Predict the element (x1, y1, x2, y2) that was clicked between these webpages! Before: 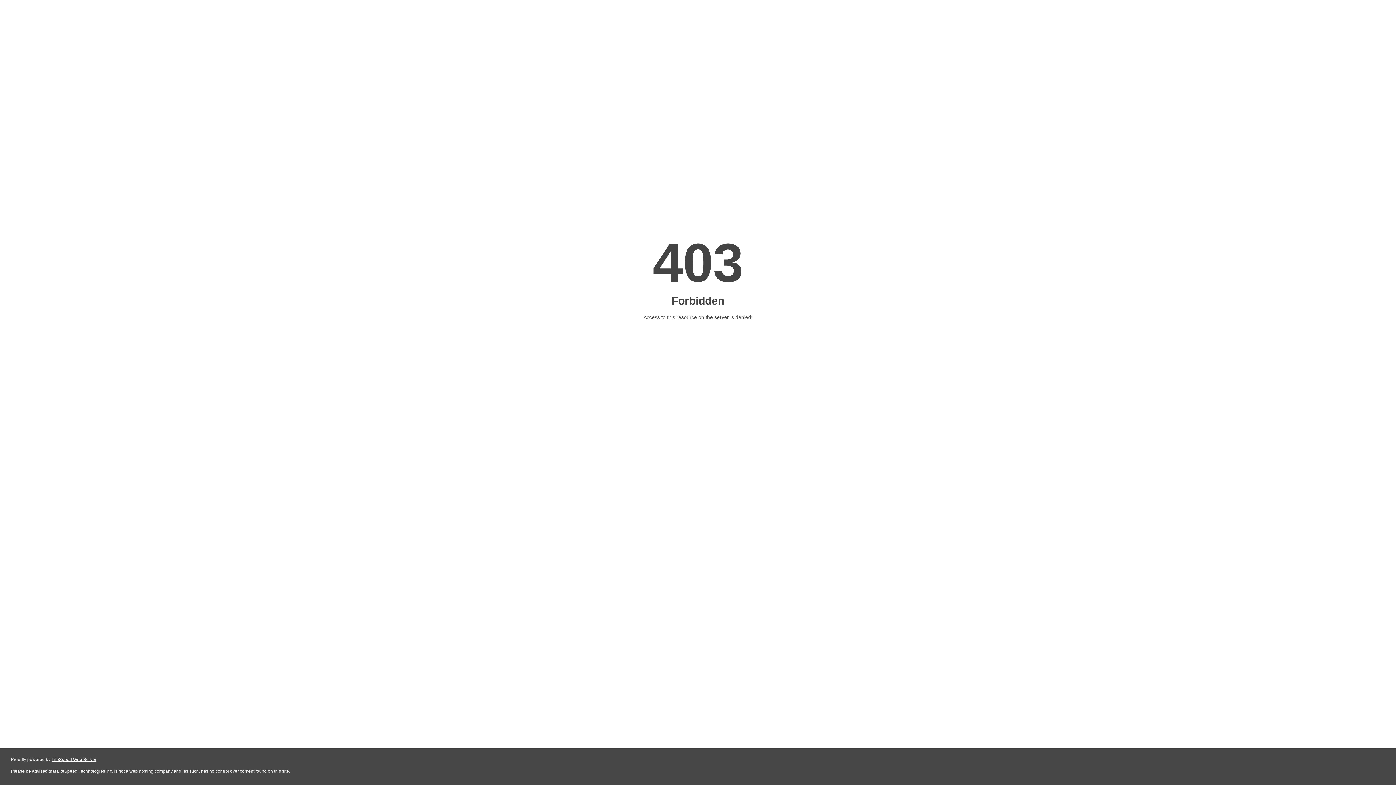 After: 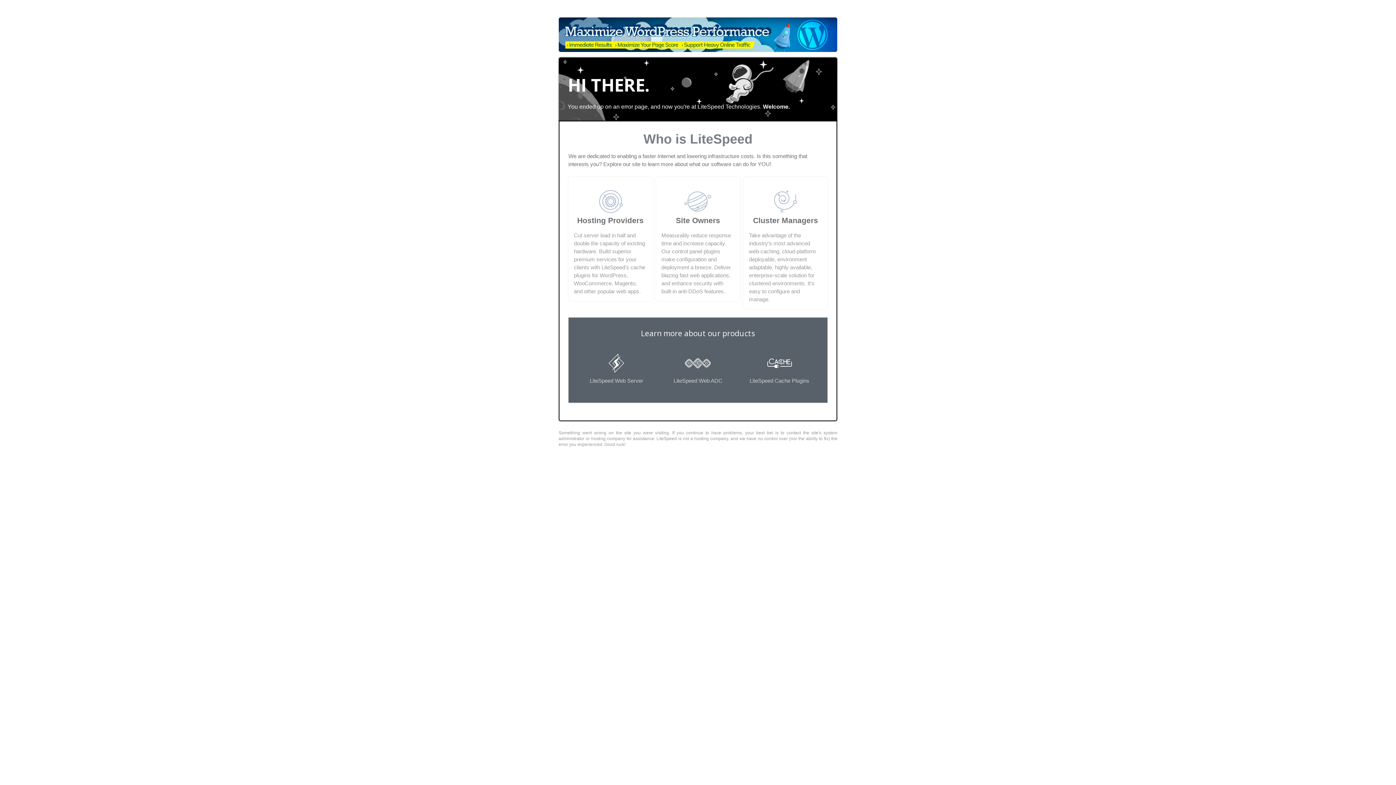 Action: bbox: (51, 757, 96, 762) label: LiteSpeed Web Server